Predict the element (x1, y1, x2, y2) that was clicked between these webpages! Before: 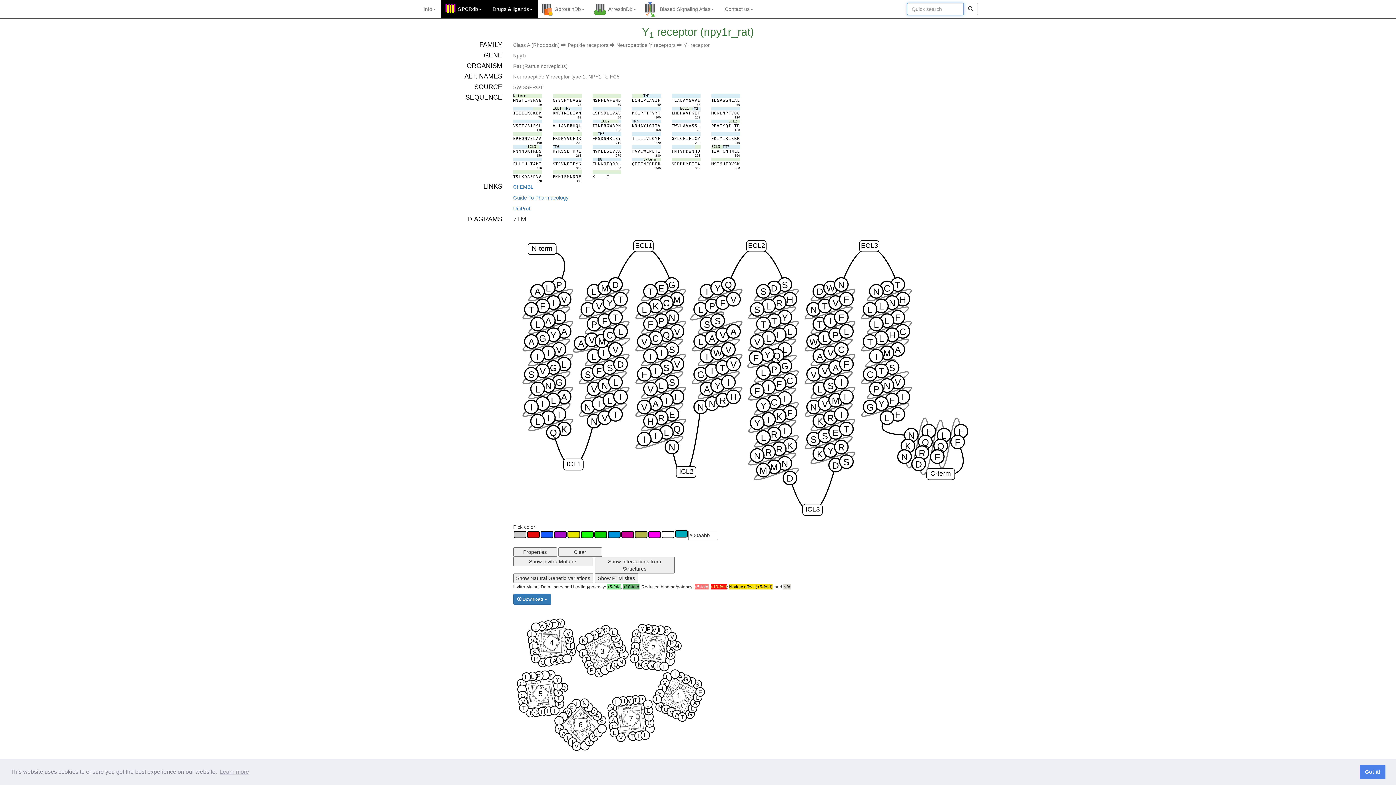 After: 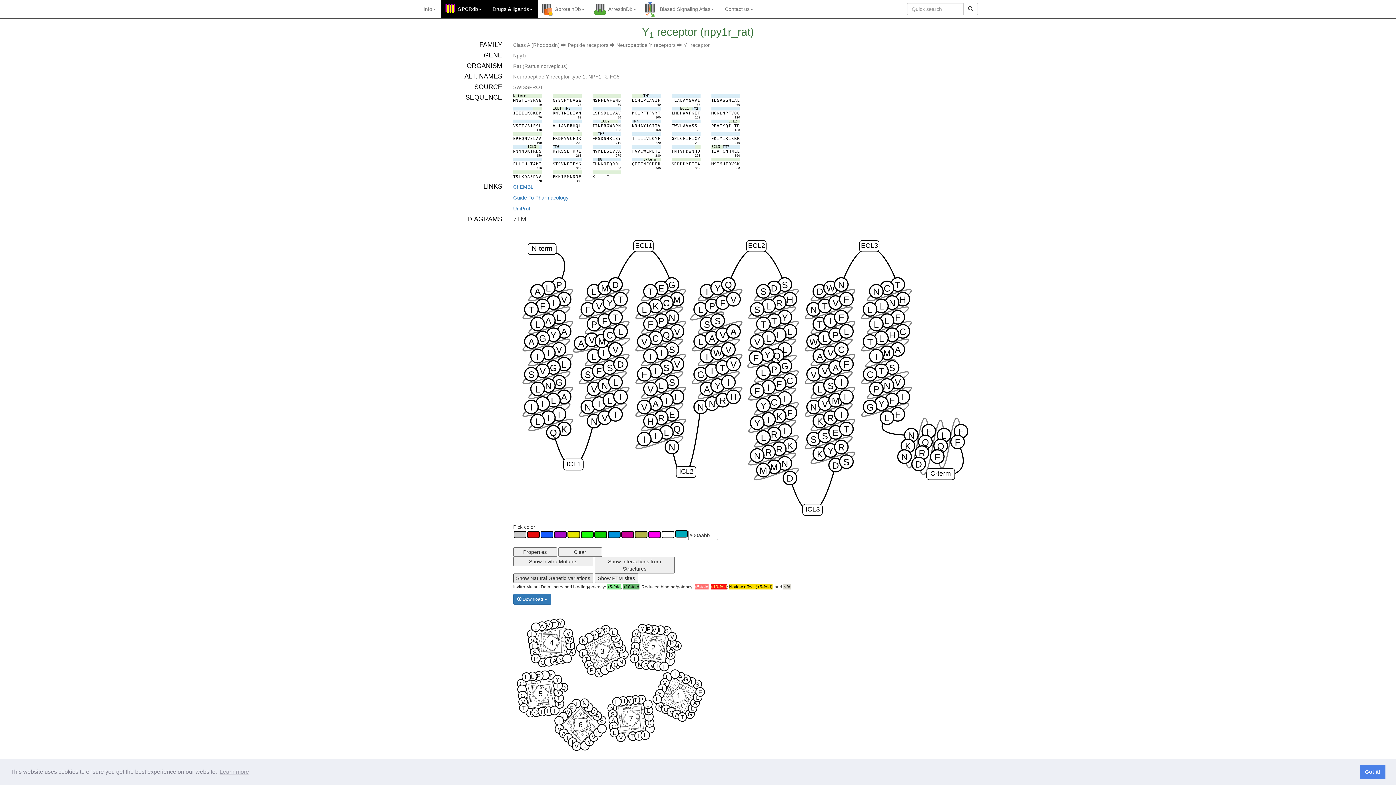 Action: label: Show Natural Genetic Variations bbox: (513, 573, 593, 583)